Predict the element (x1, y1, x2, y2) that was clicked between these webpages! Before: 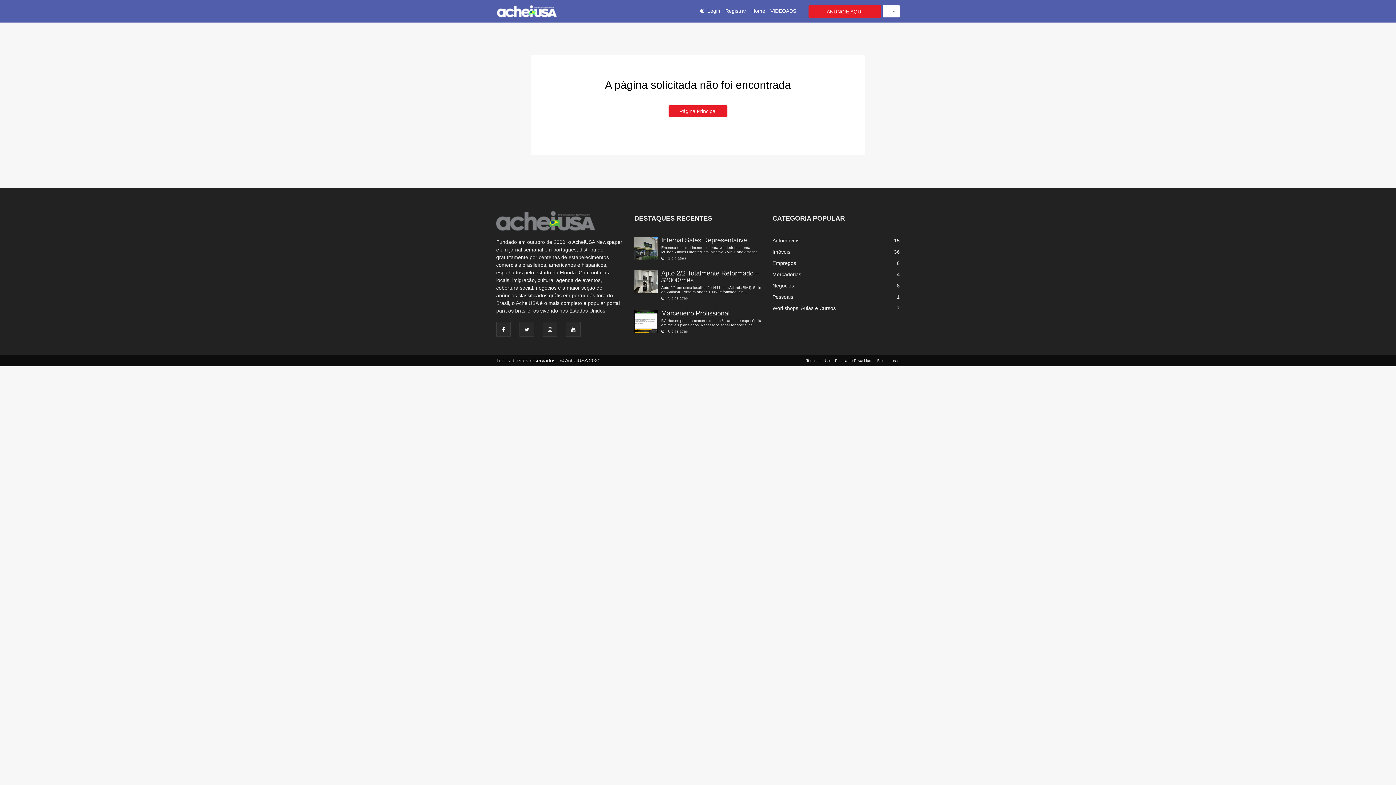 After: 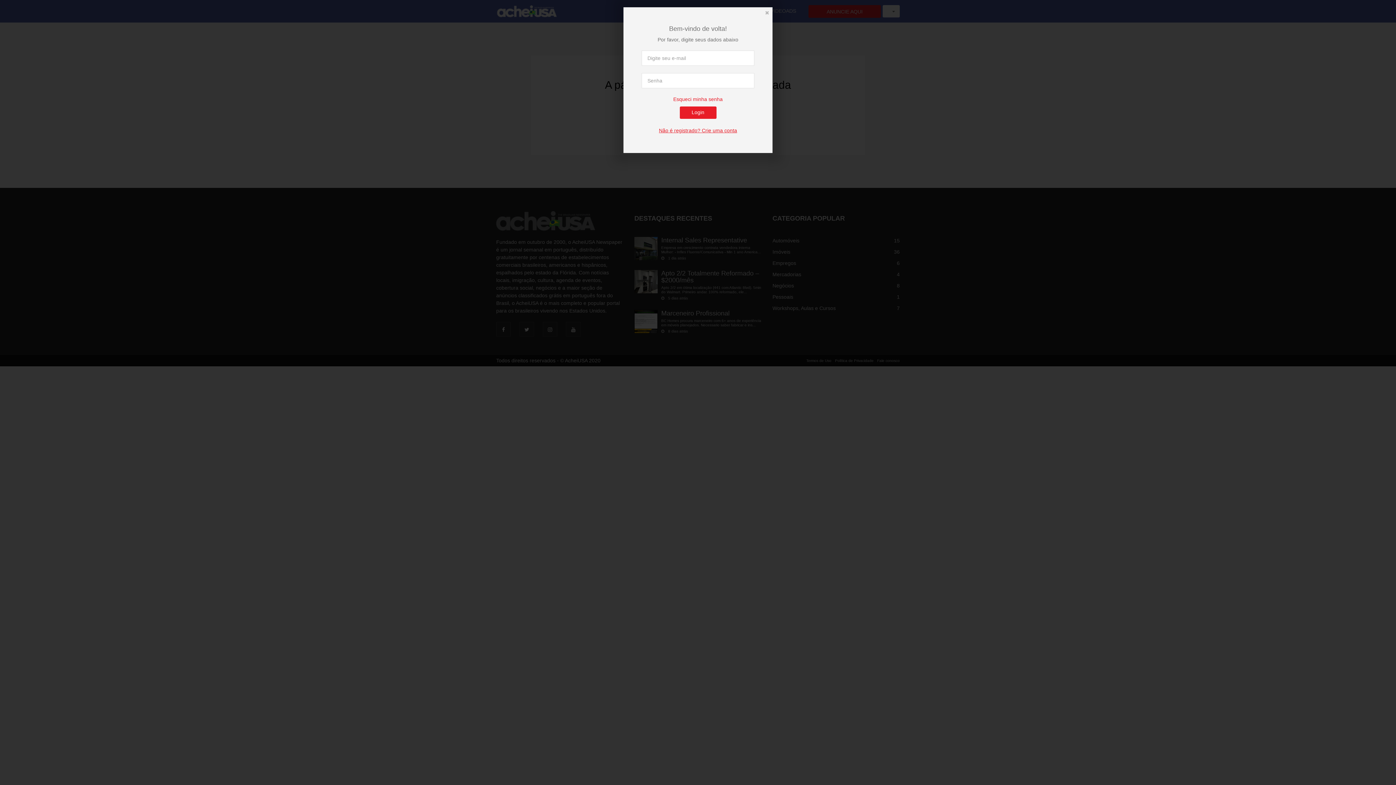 Action: label: Login bbox: (707, 8, 720, 13)